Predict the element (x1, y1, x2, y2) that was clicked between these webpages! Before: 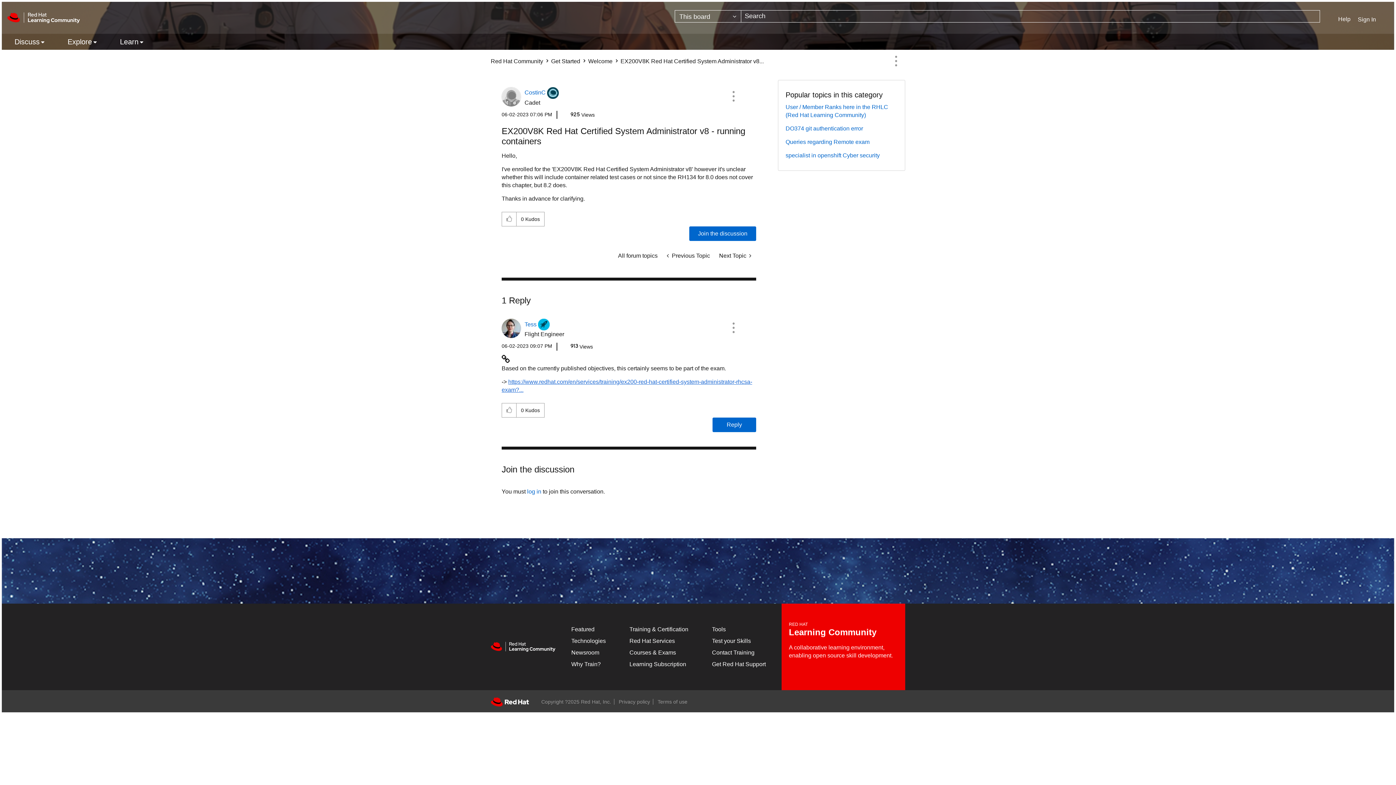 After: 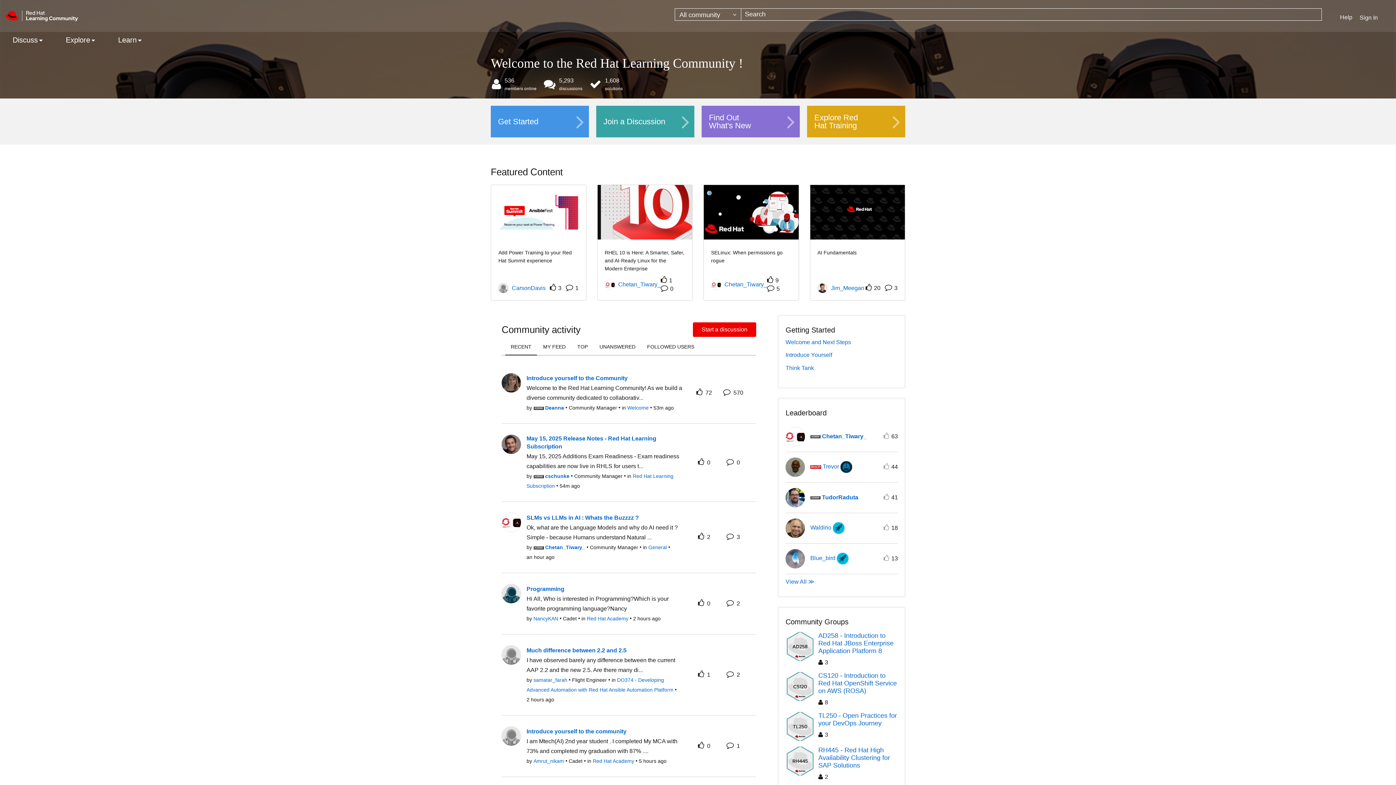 Action: label: Red Hat Community bbox: (490, 58, 543, 64)